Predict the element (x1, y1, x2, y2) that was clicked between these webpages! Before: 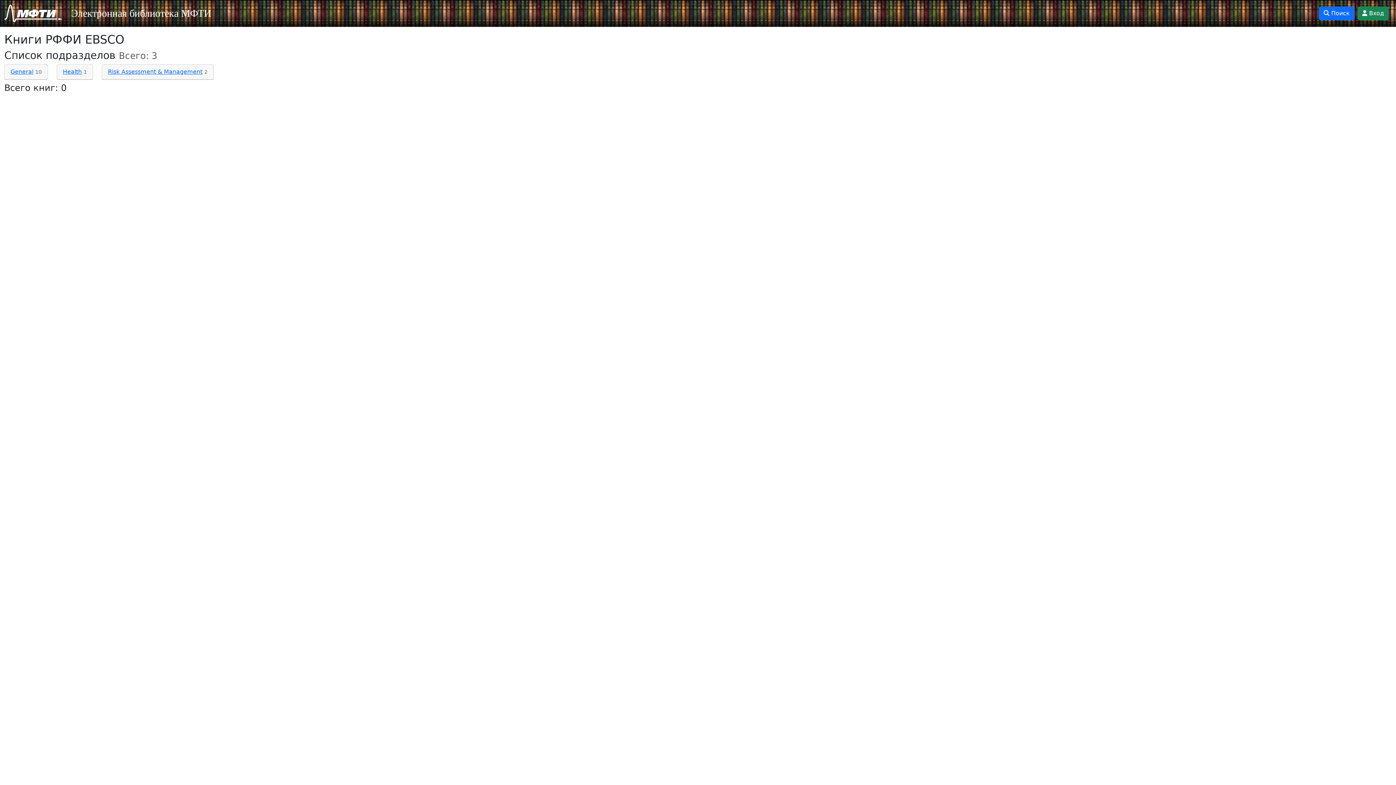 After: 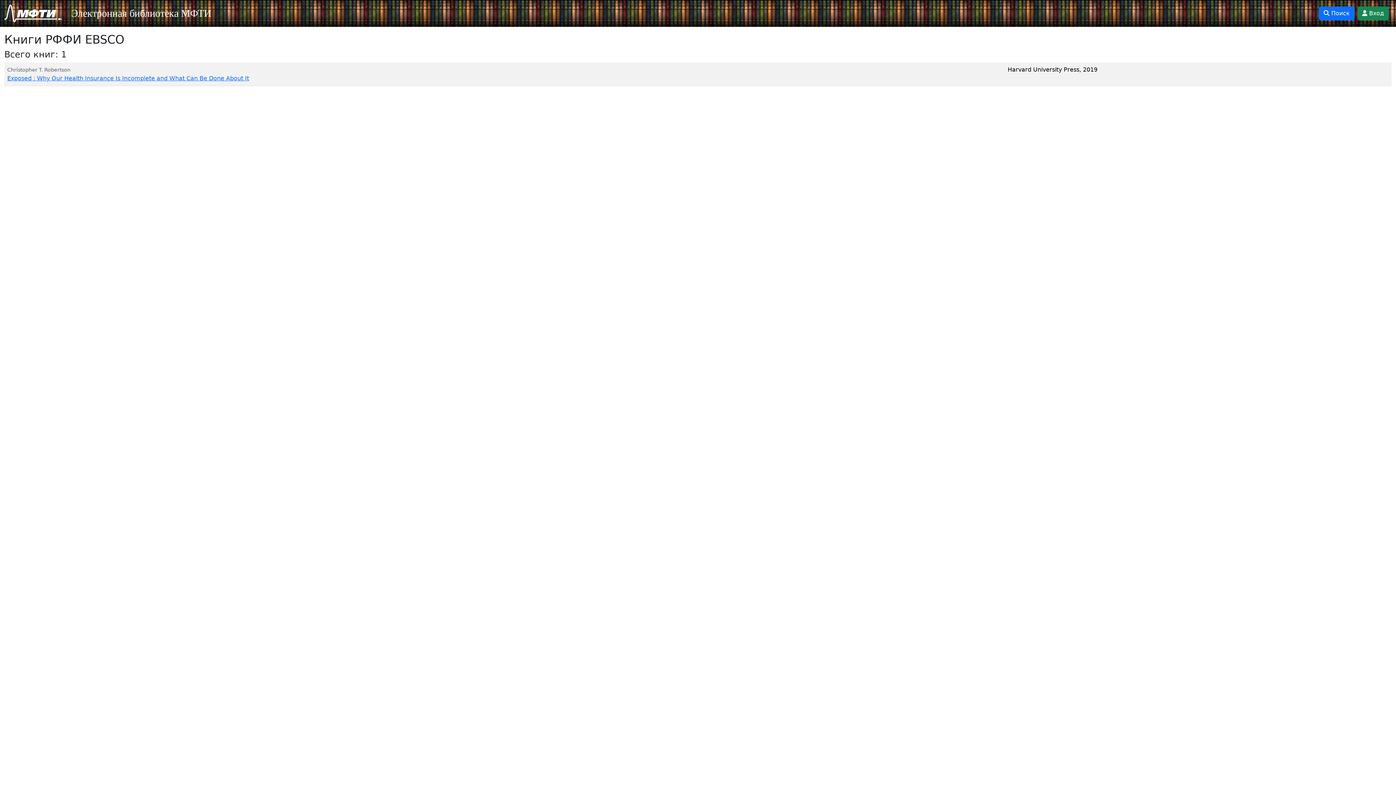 Action: label: Health bbox: (62, 68, 81, 75)